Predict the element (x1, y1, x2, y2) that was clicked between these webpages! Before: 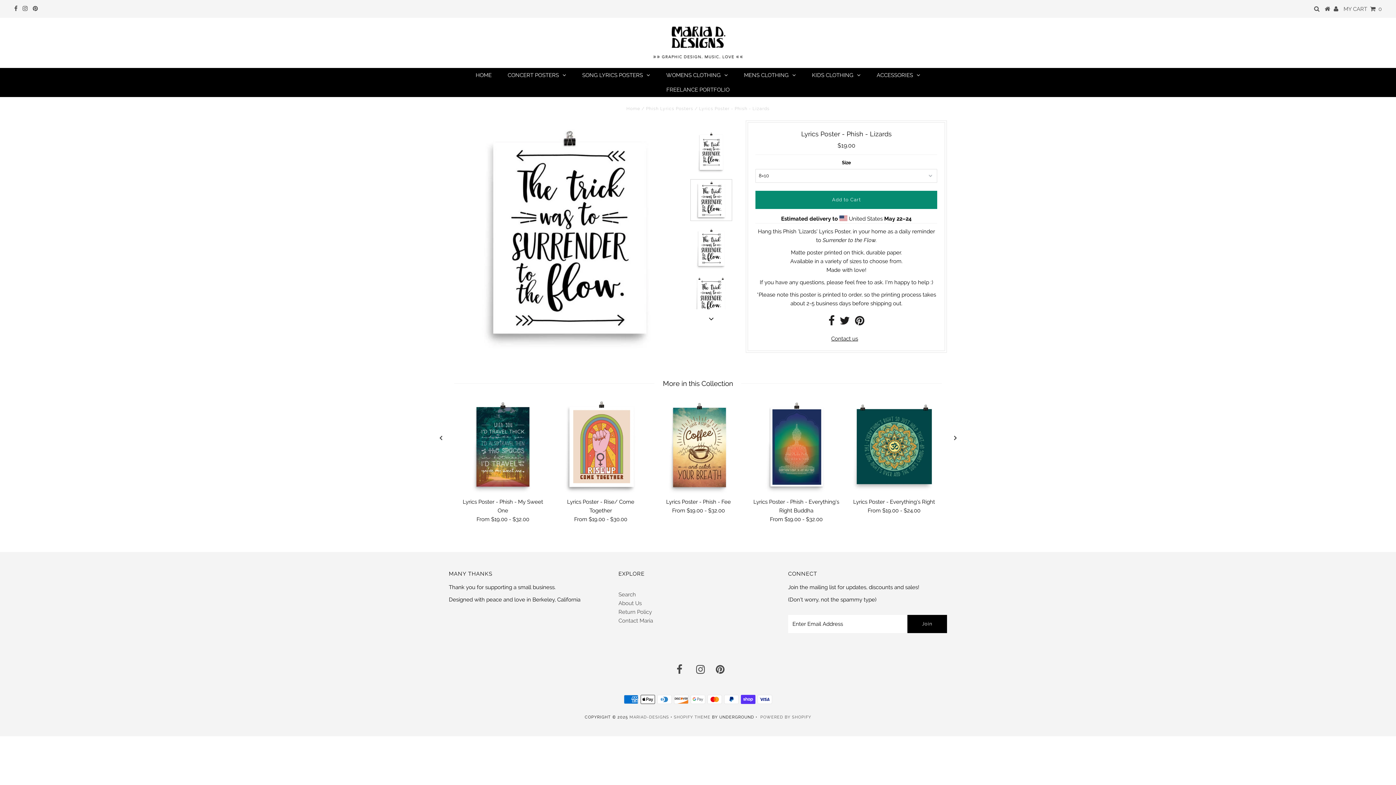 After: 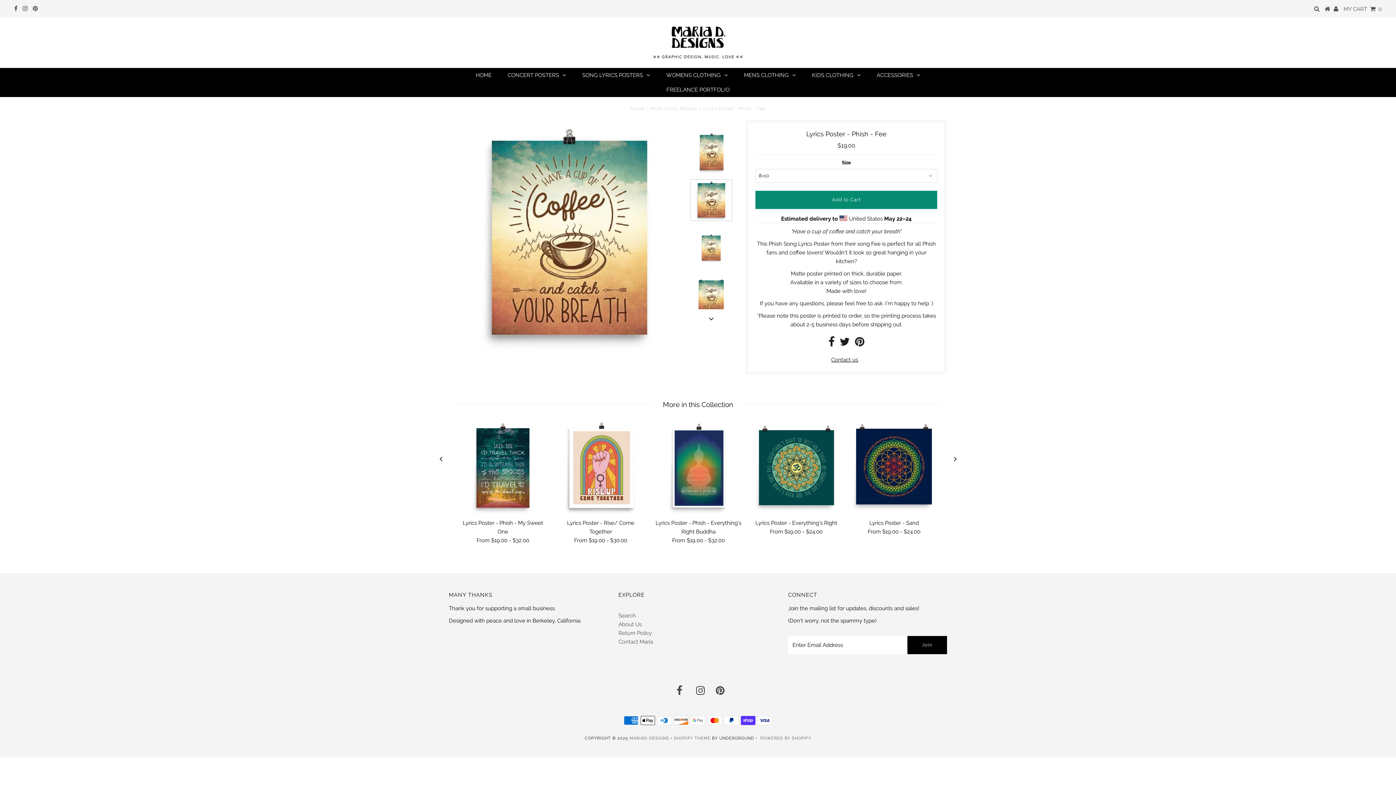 Action: label: Lyrics Poster - Phish - Fee bbox: (666, 498, 731, 505)